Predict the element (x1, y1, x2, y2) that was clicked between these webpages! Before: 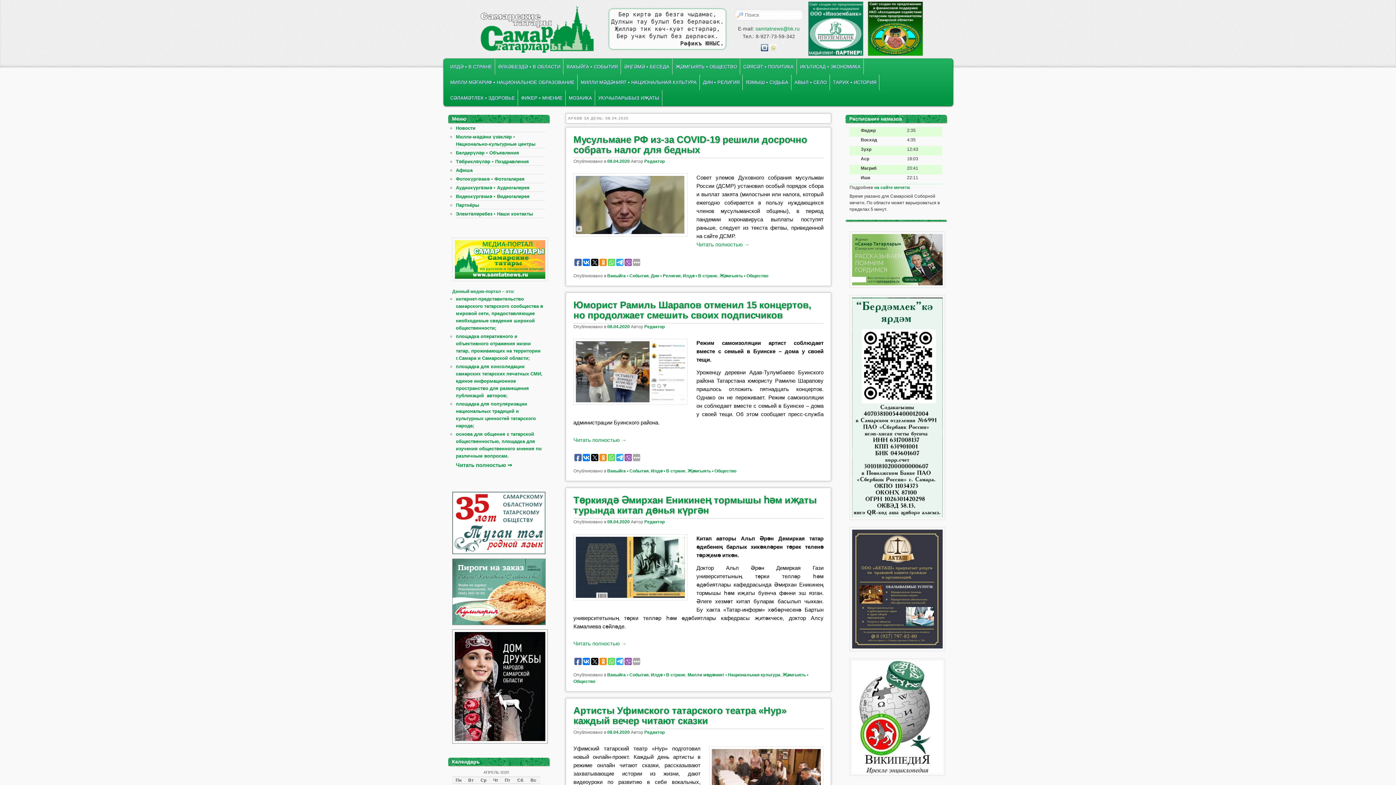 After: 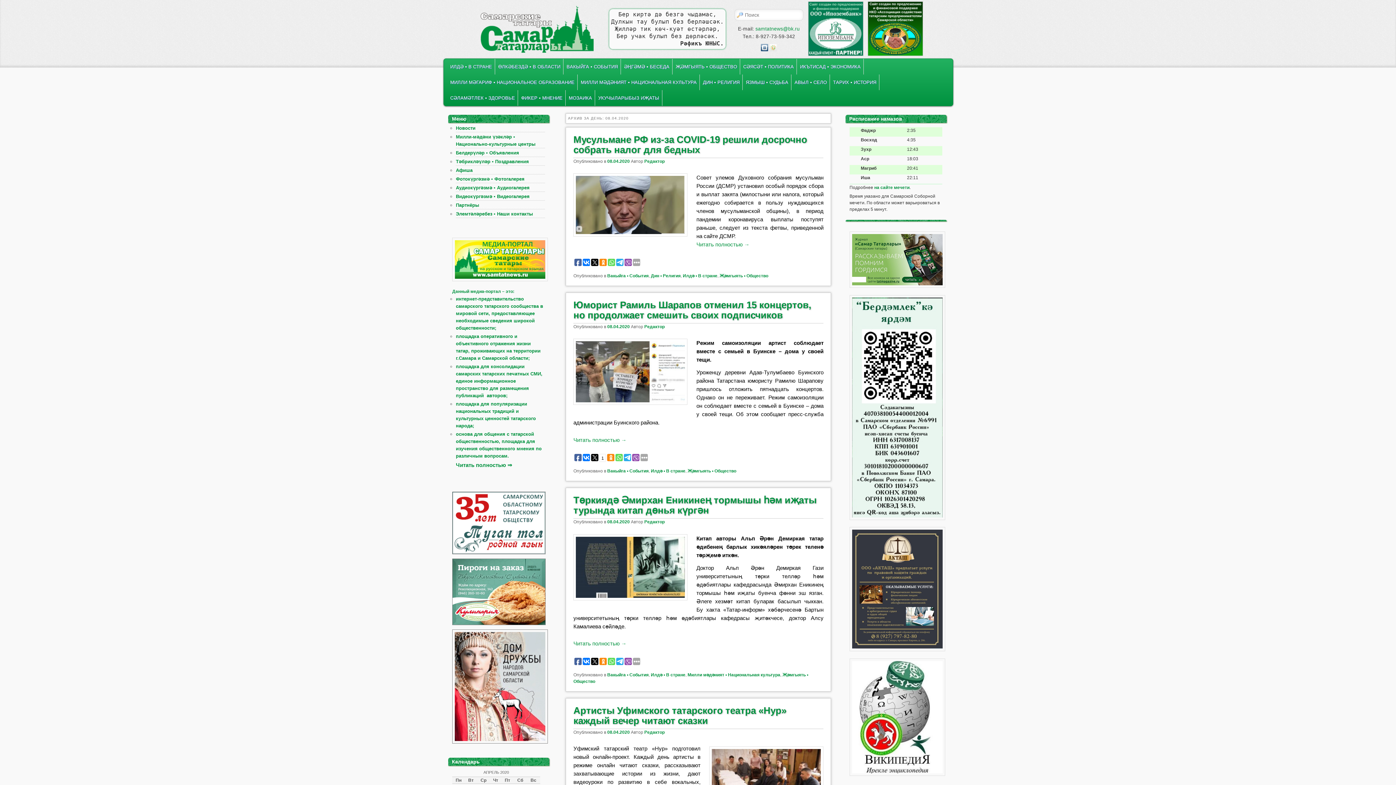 Action: bbox: (591, 454, 598, 461)